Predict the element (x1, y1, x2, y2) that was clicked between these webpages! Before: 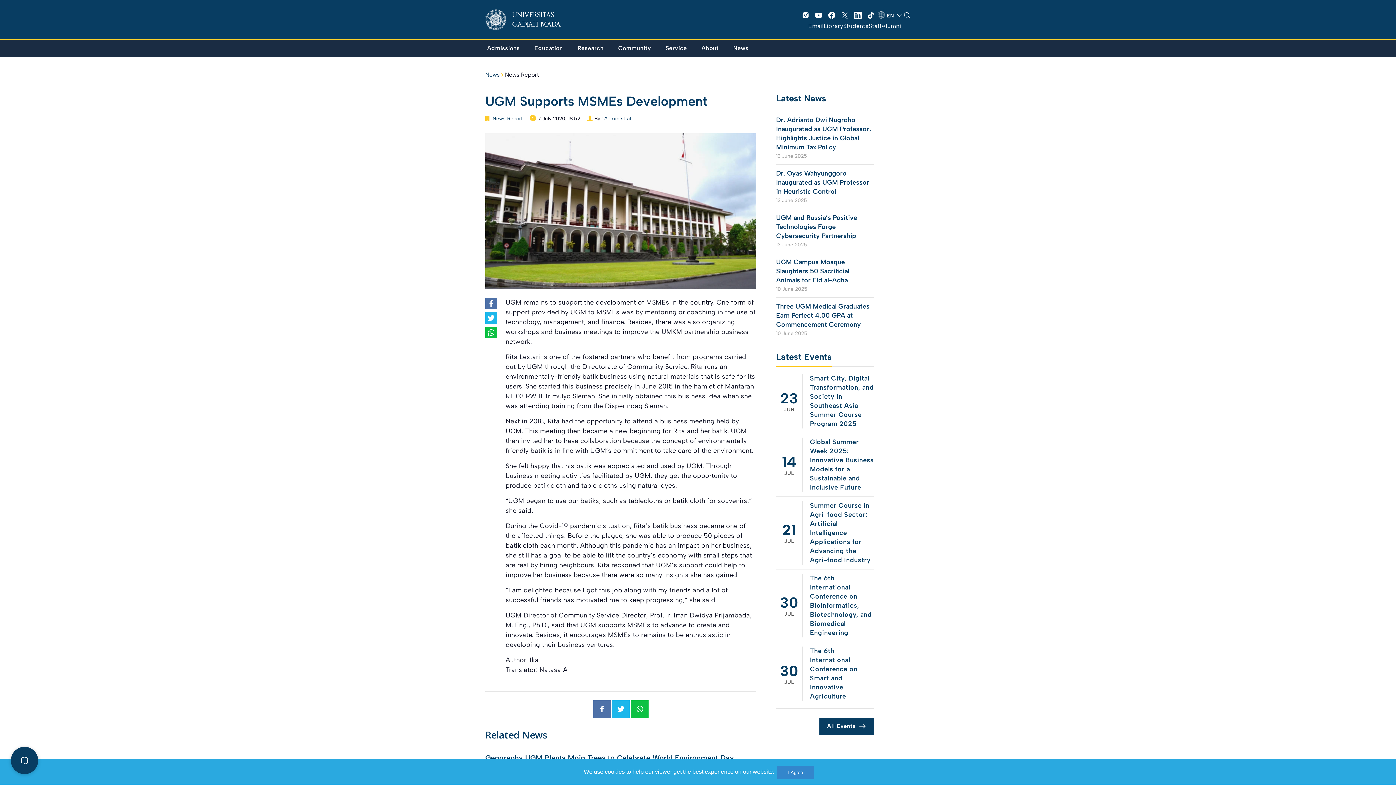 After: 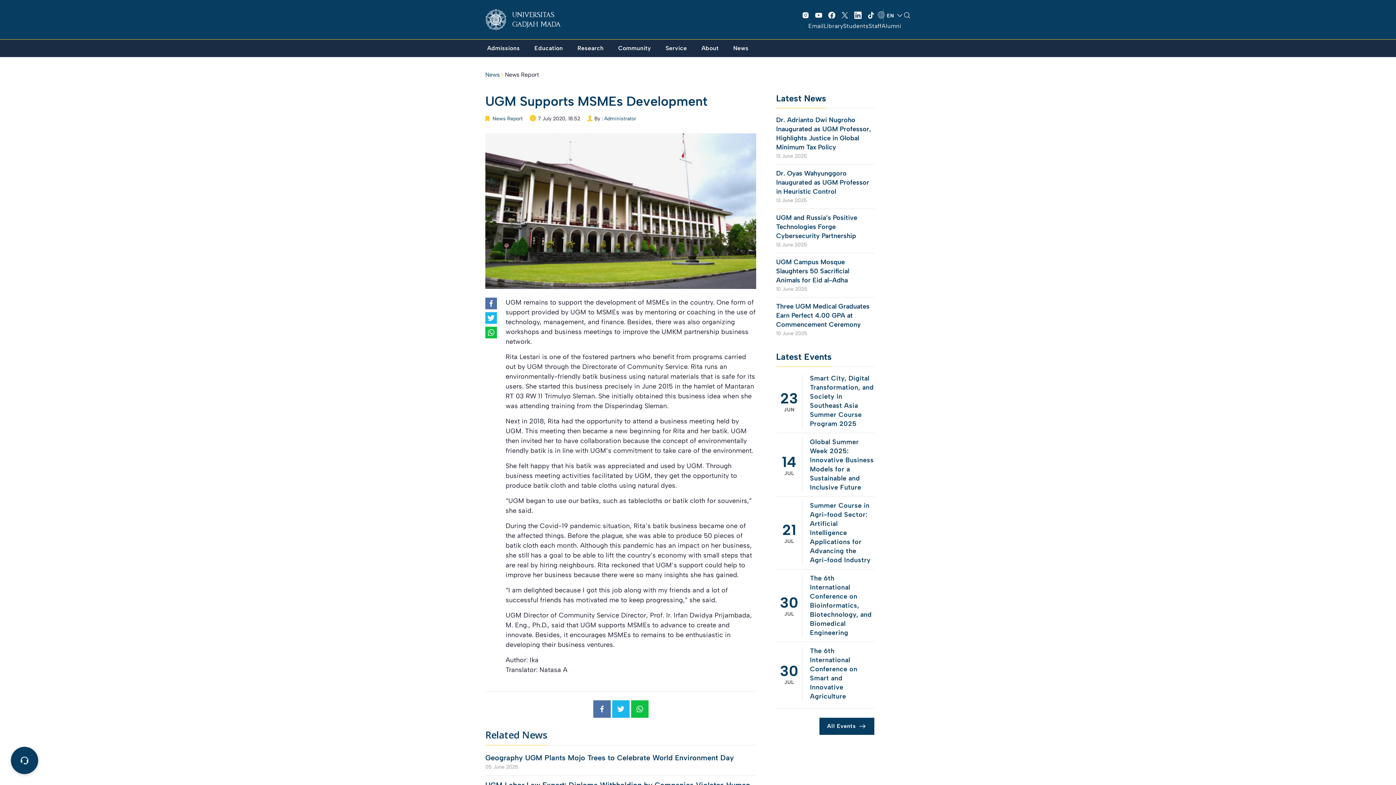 Action: label: I Agree bbox: (777, 766, 814, 779)